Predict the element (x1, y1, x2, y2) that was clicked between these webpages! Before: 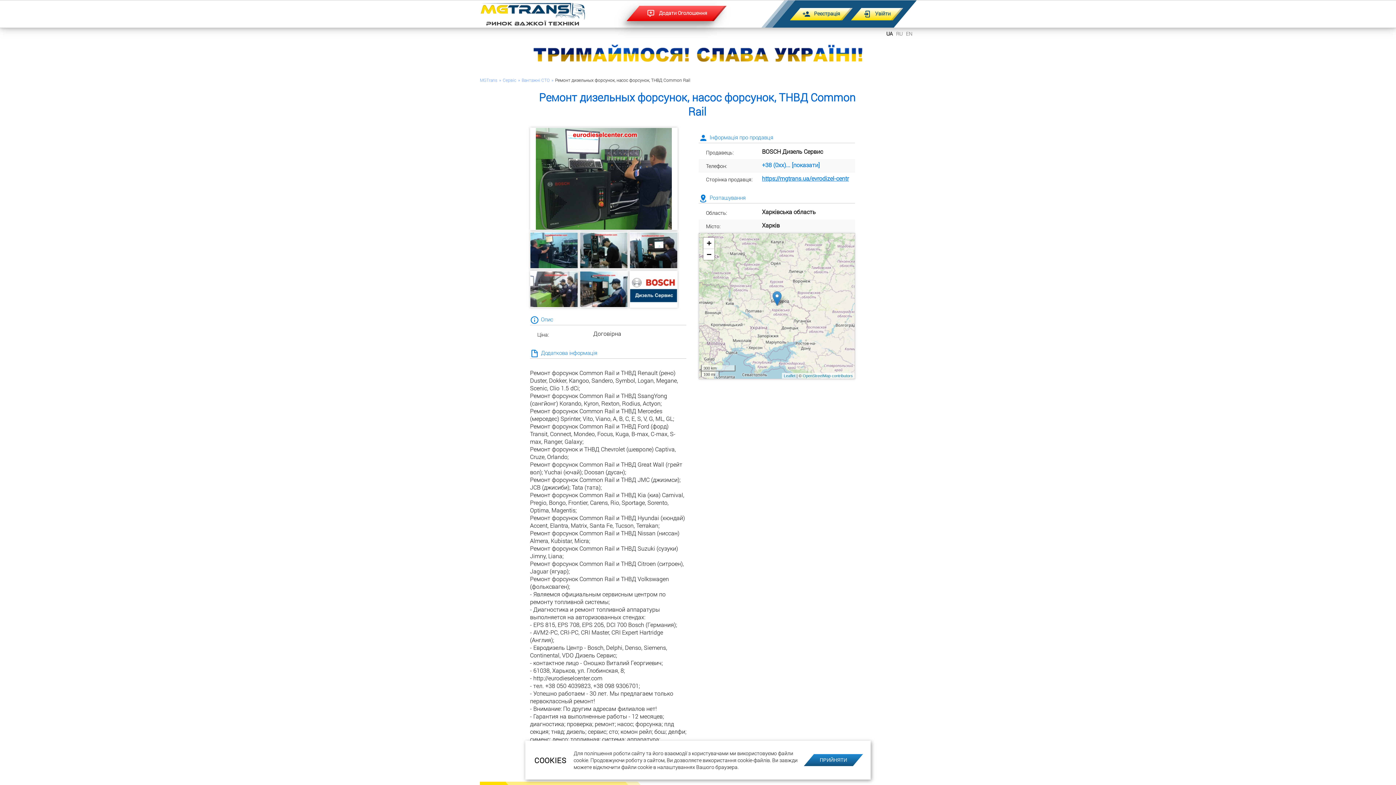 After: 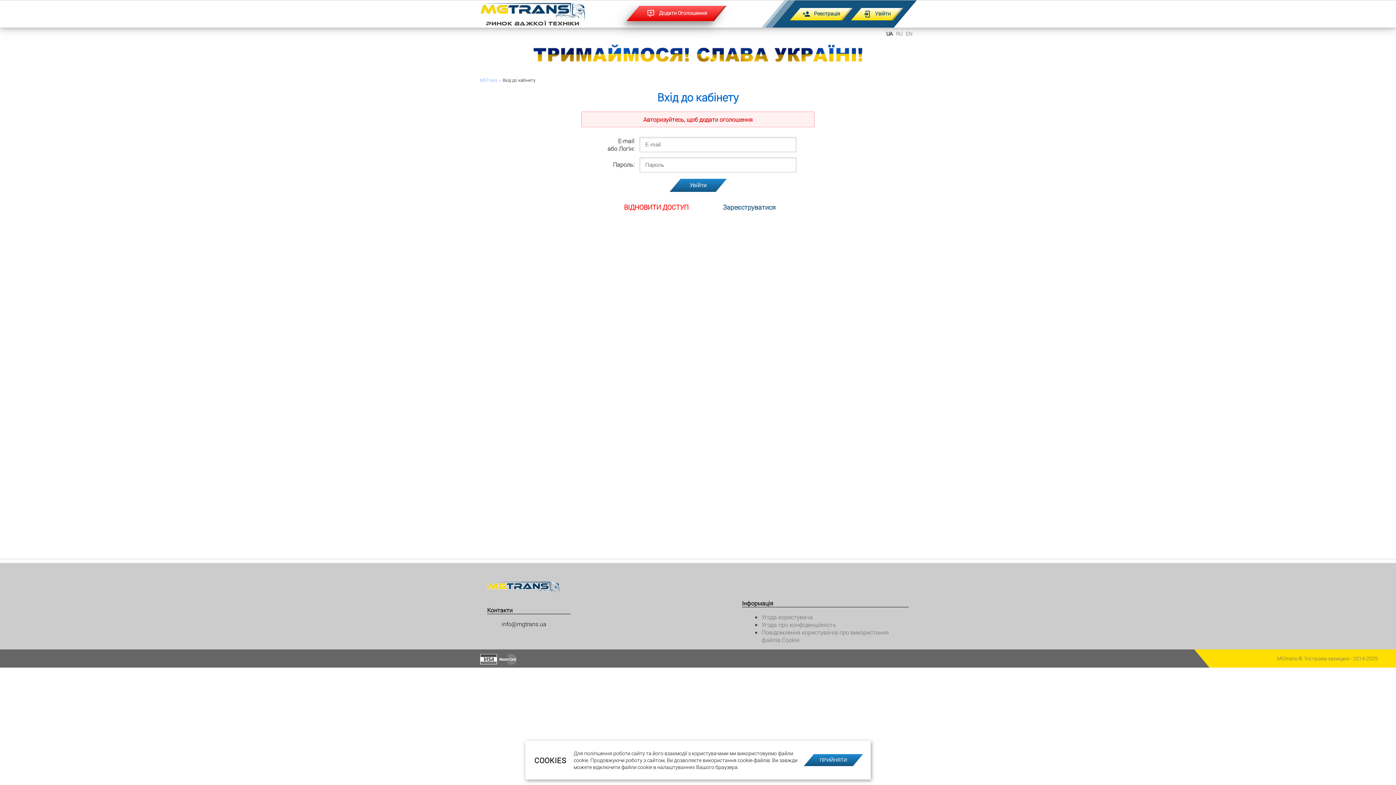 Action: bbox: (626, 5, 726, 21) label: Додати Оголошення